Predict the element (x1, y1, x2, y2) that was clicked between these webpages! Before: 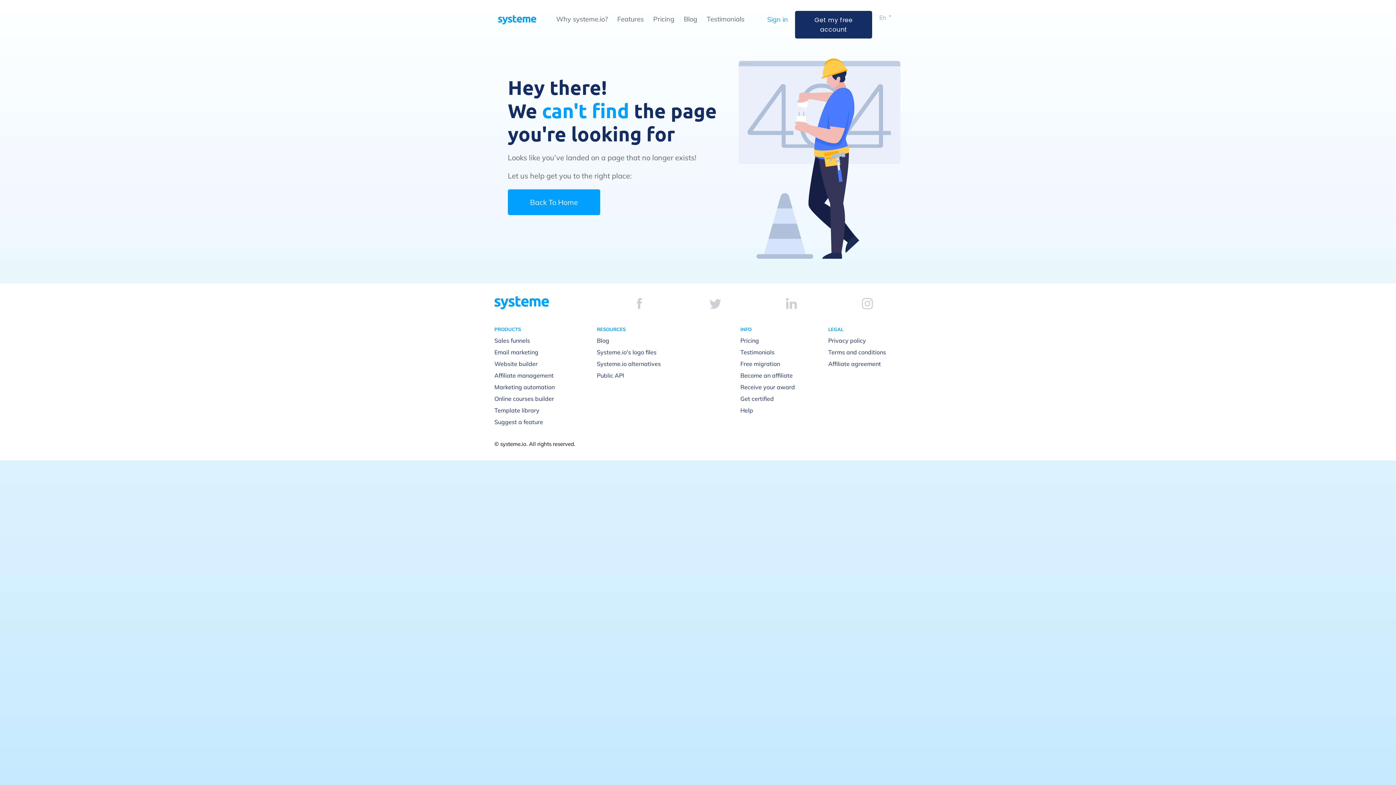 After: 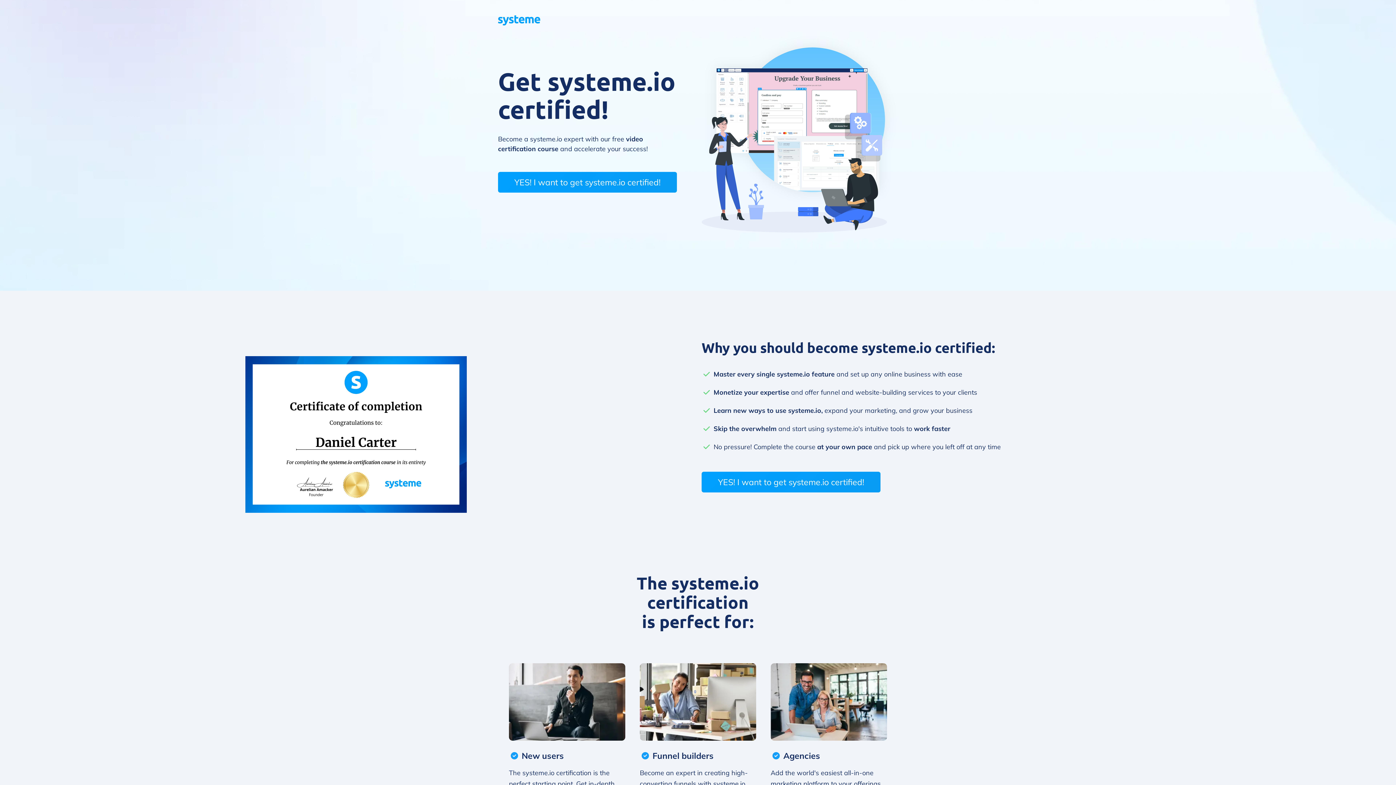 Action: bbox: (740, 395, 774, 402) label: Get certified